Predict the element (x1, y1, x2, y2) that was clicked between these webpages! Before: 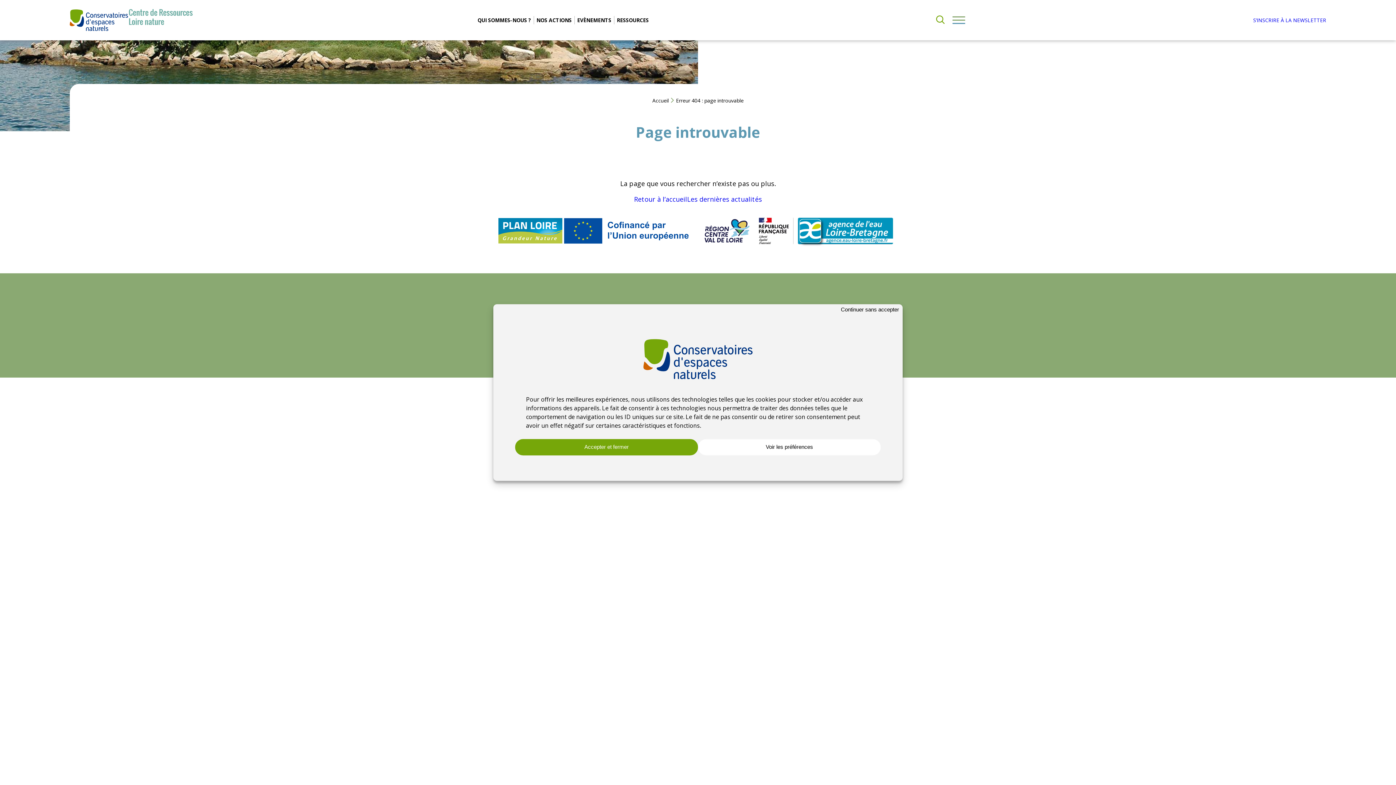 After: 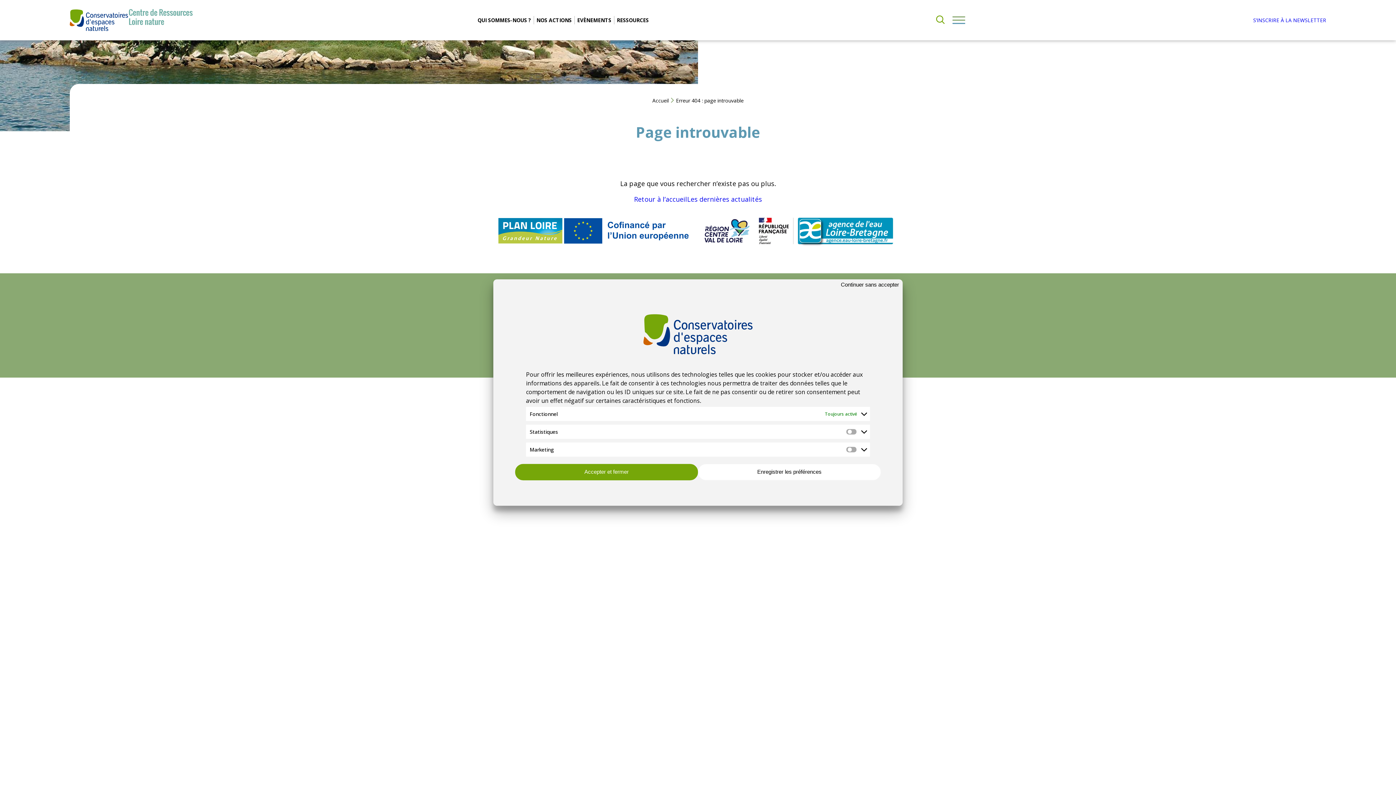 Action: bbox: (698, 439, 881, 455) label: Voir les préférences